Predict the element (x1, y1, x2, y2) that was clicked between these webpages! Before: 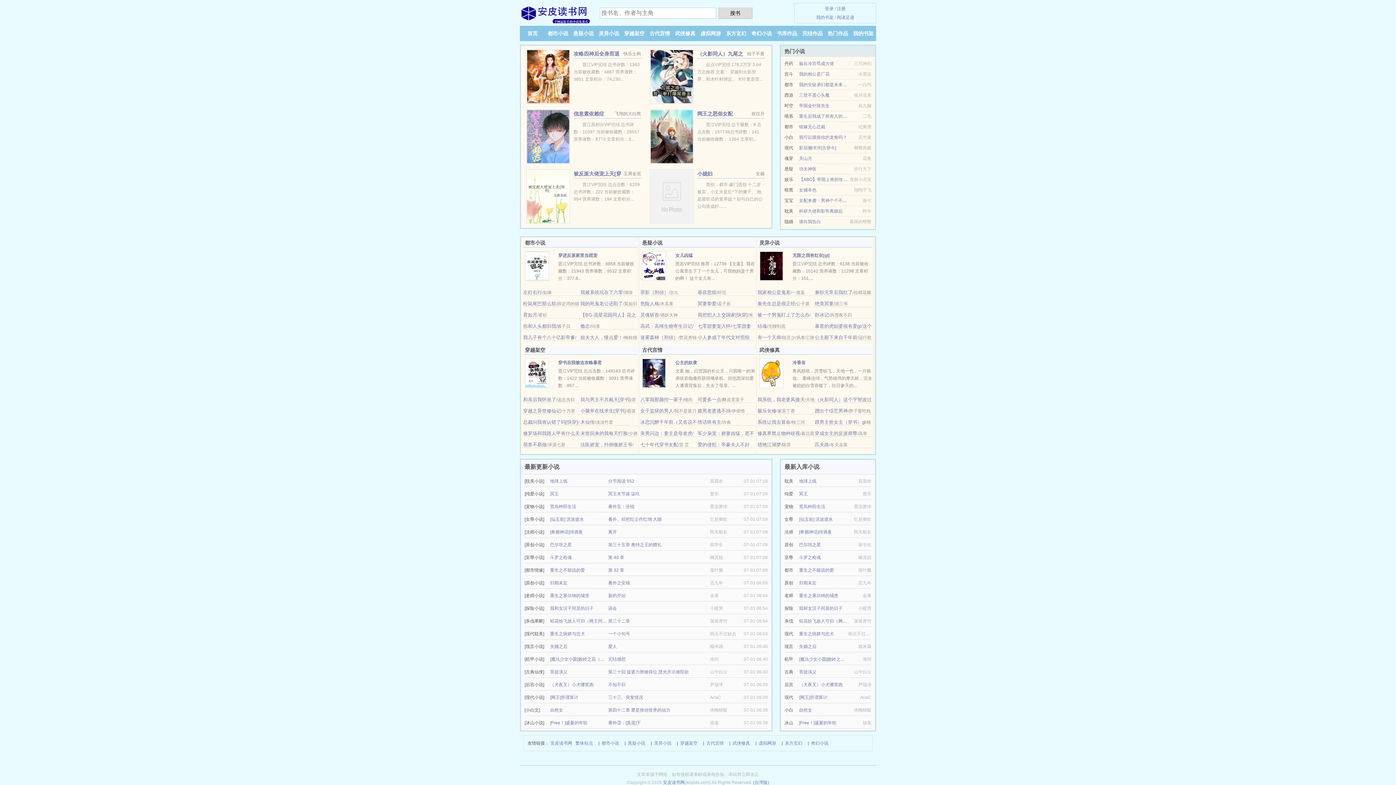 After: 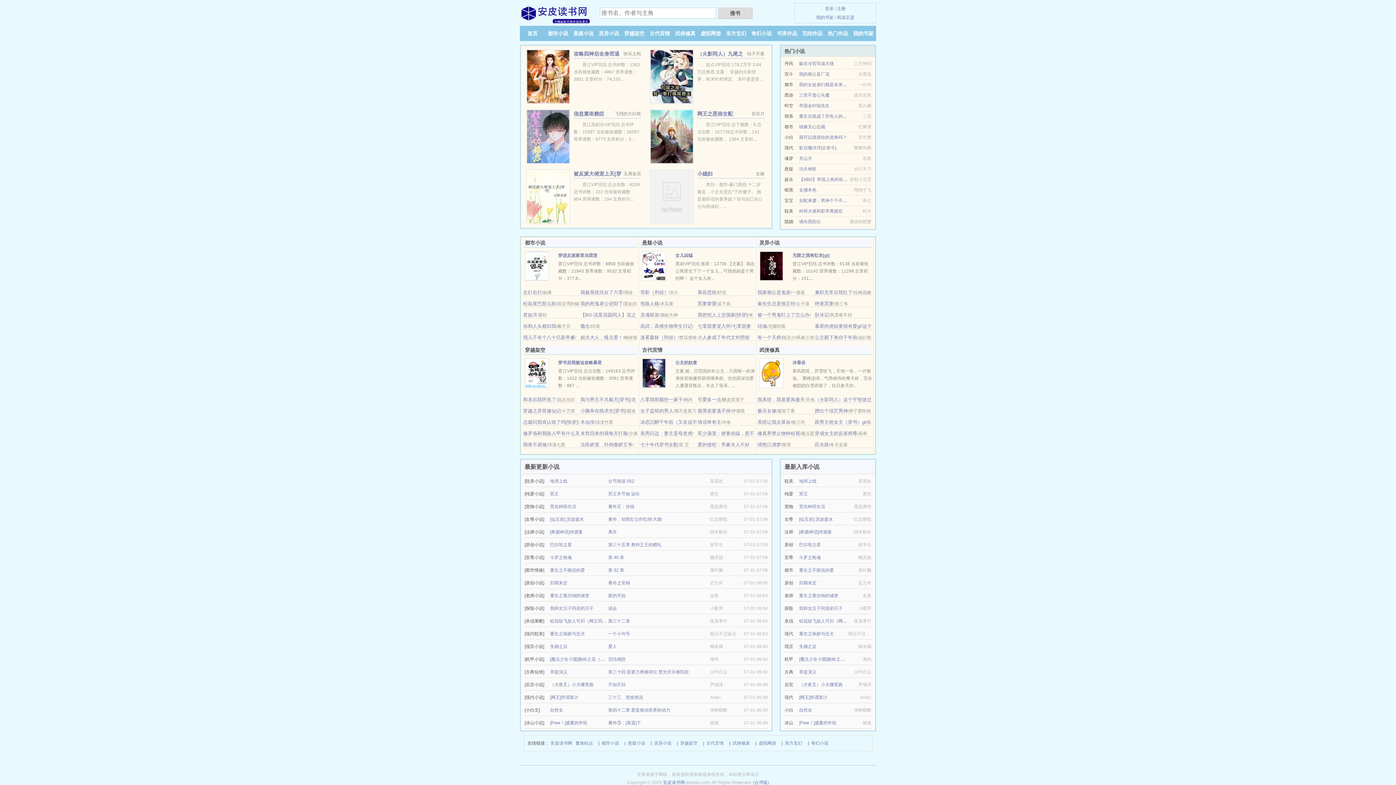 Action: label: 重生之塞尔纳的城堡 bbox: (550, 593, 589, 598)